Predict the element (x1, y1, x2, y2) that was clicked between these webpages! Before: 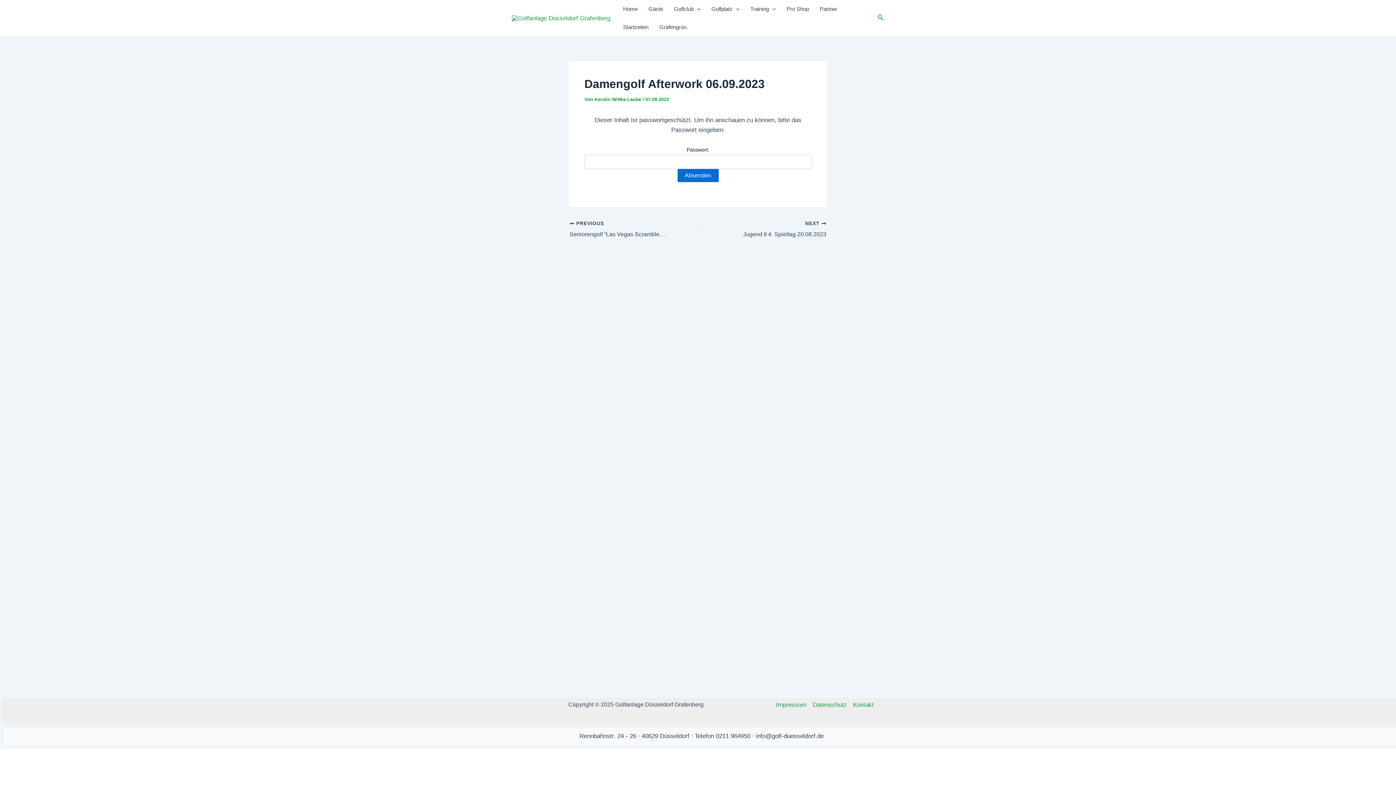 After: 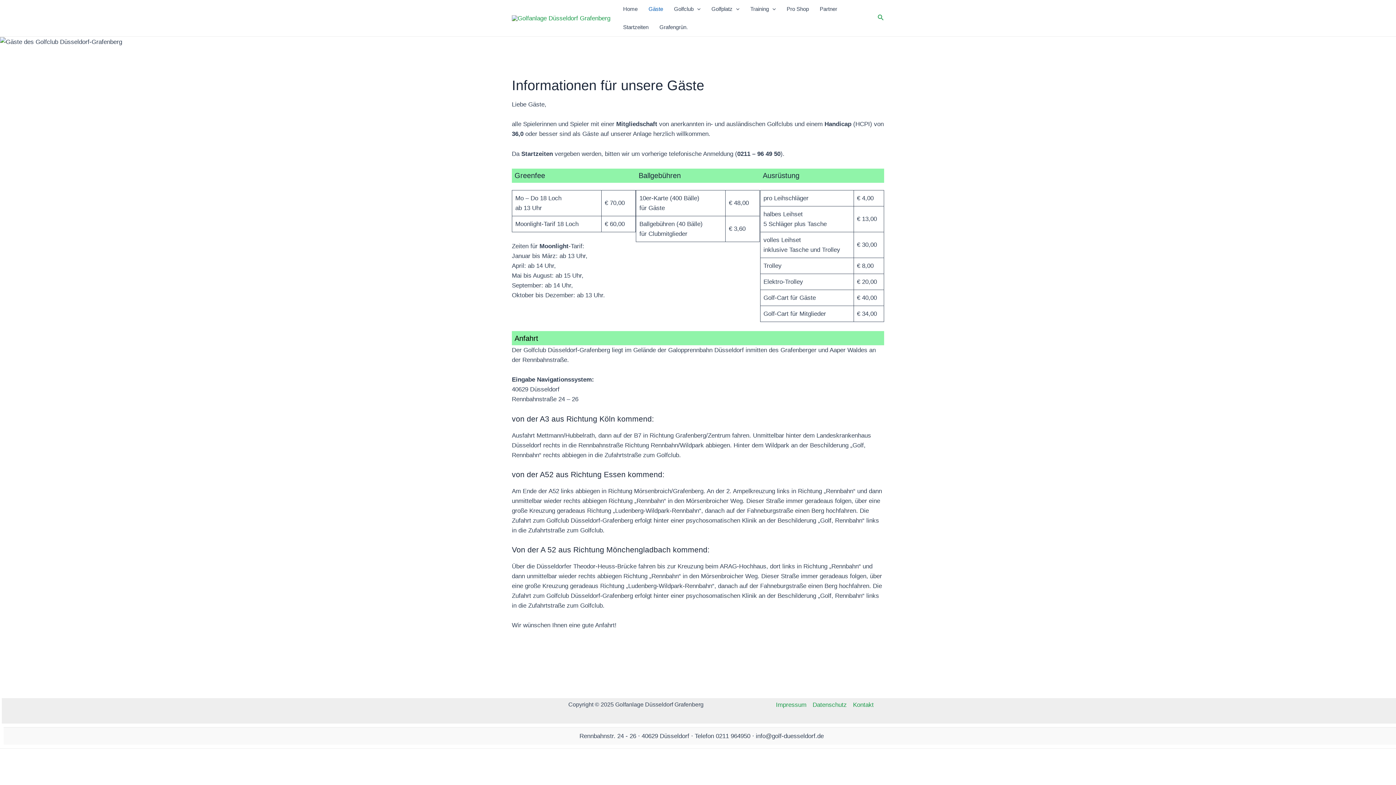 Action: label: Gäste bbox: (643, 0, 668, 18)